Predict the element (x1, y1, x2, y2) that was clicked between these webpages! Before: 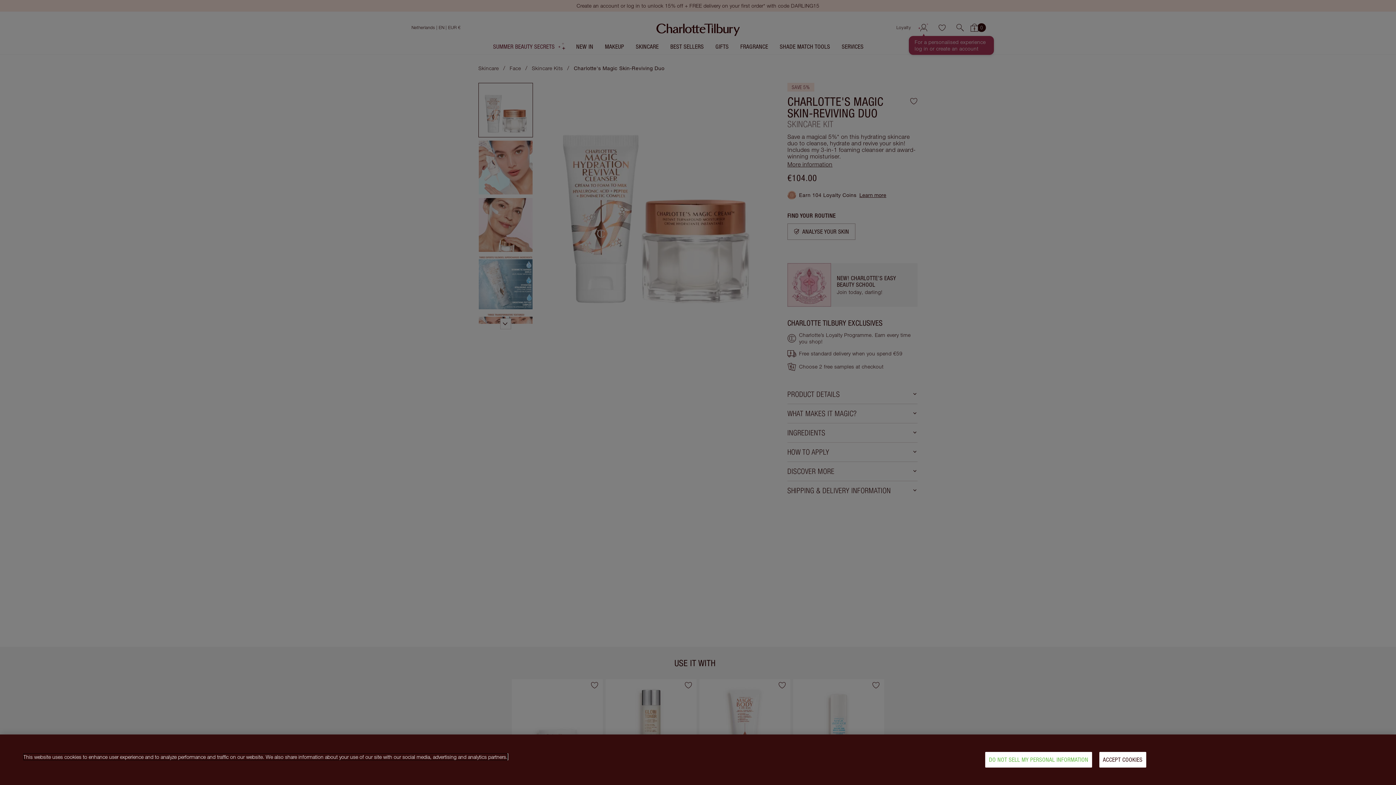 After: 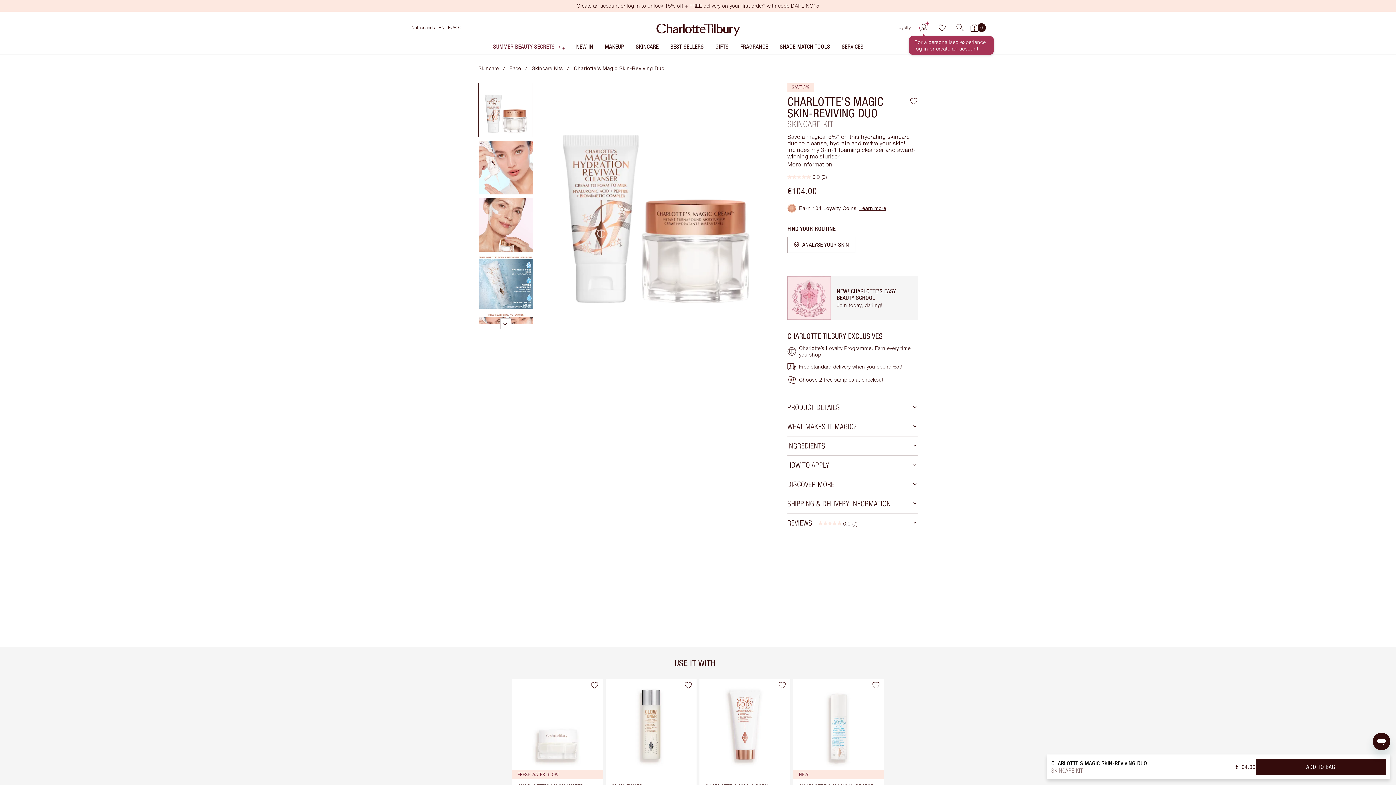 Action: label: ACCEPT COOKIES bbox: (1099, 752, 1146, 768)